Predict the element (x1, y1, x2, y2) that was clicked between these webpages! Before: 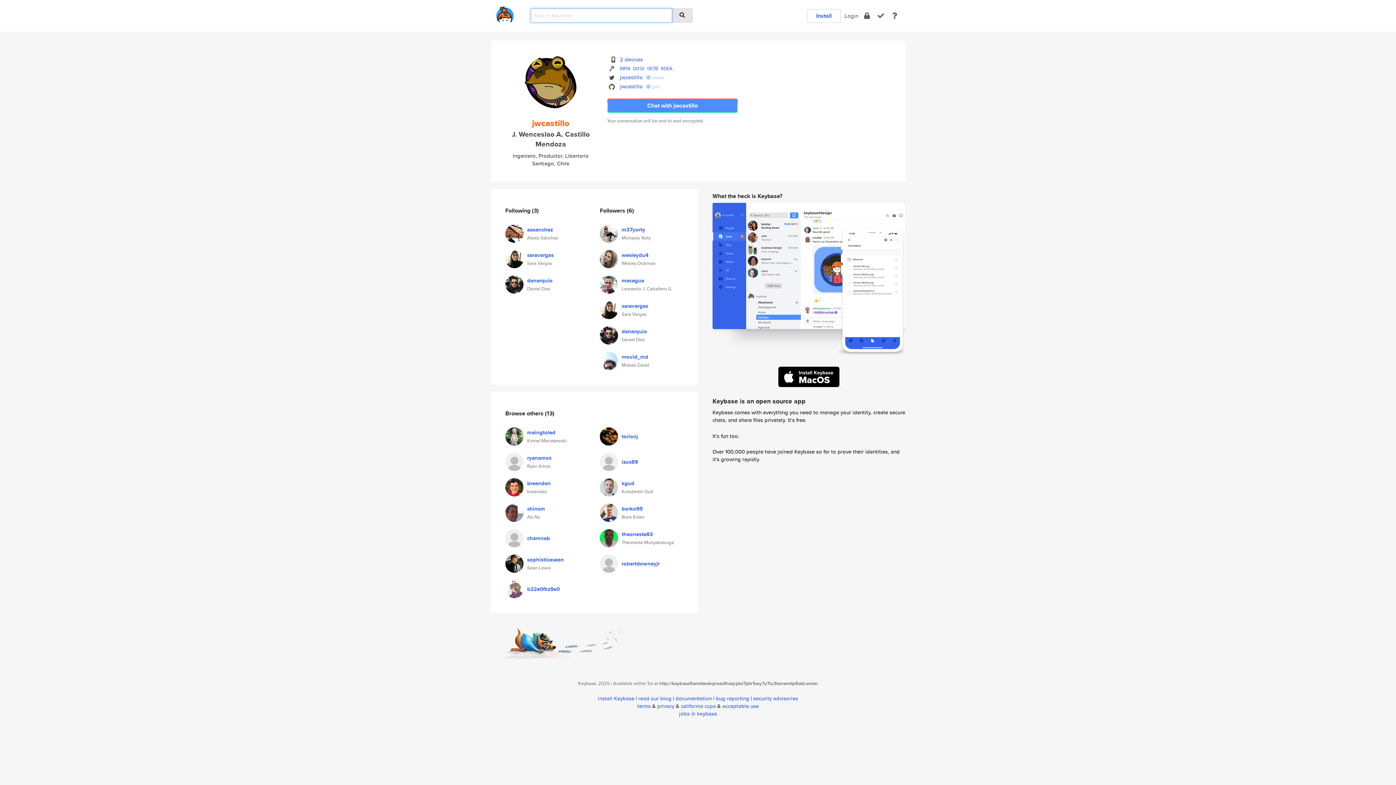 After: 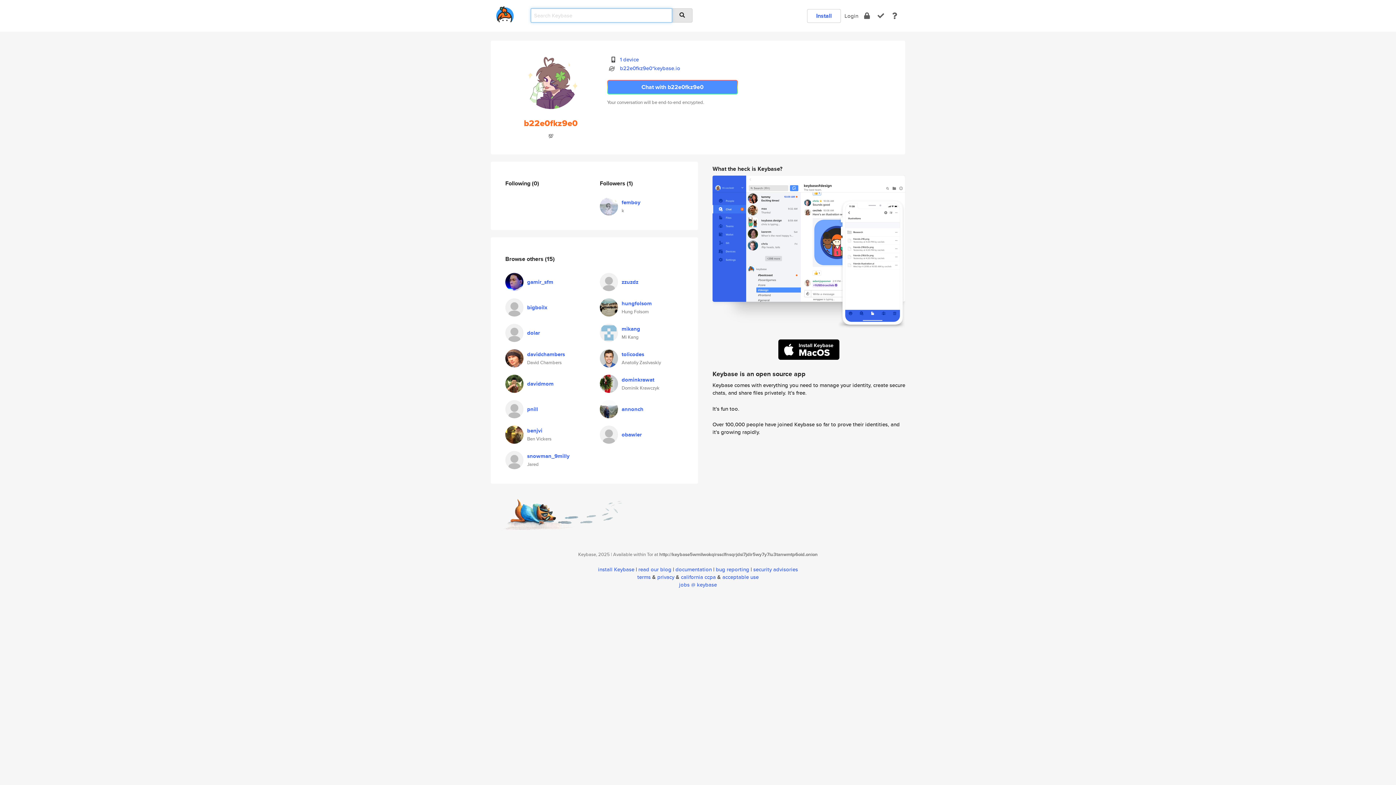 Action: label: b22e0fkz9e0 bbox: (527, 585, 560, 593)